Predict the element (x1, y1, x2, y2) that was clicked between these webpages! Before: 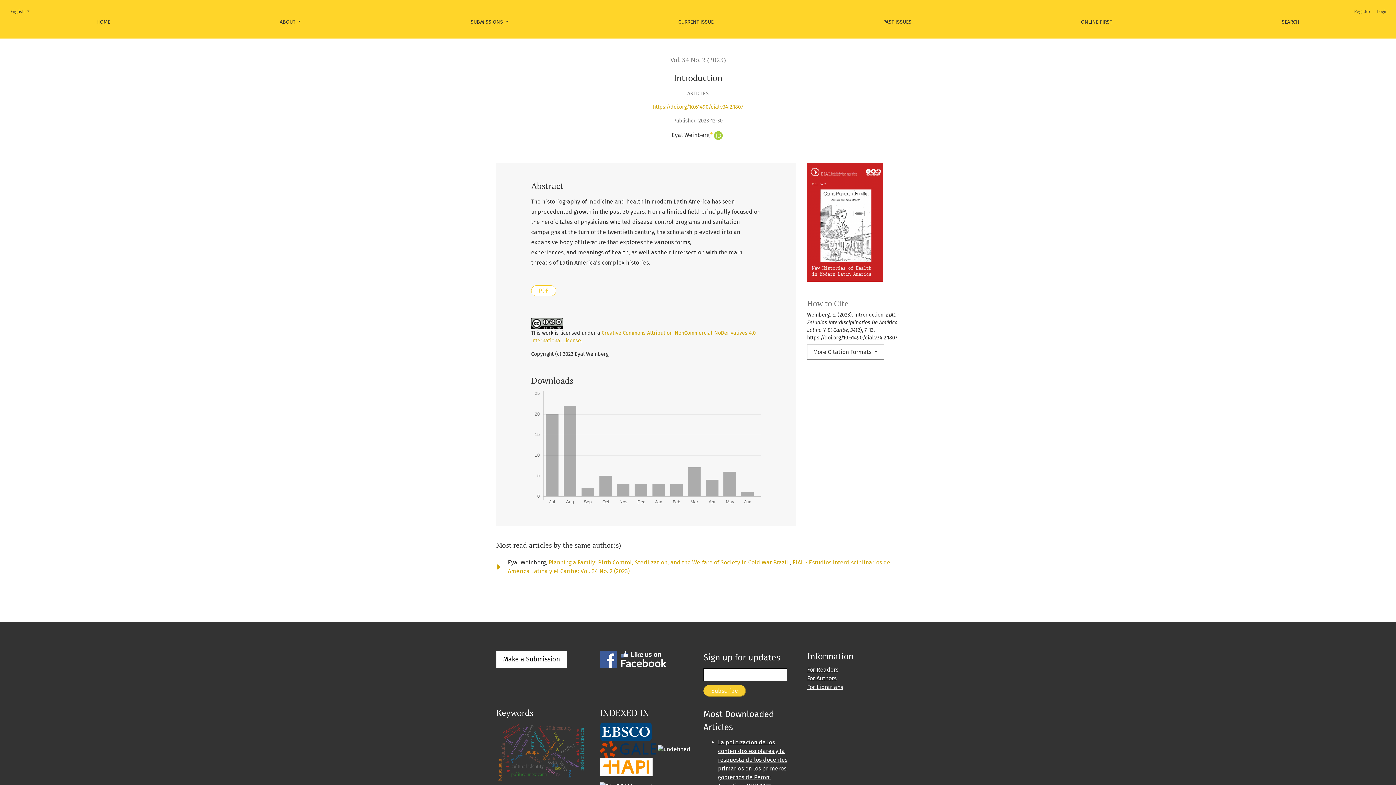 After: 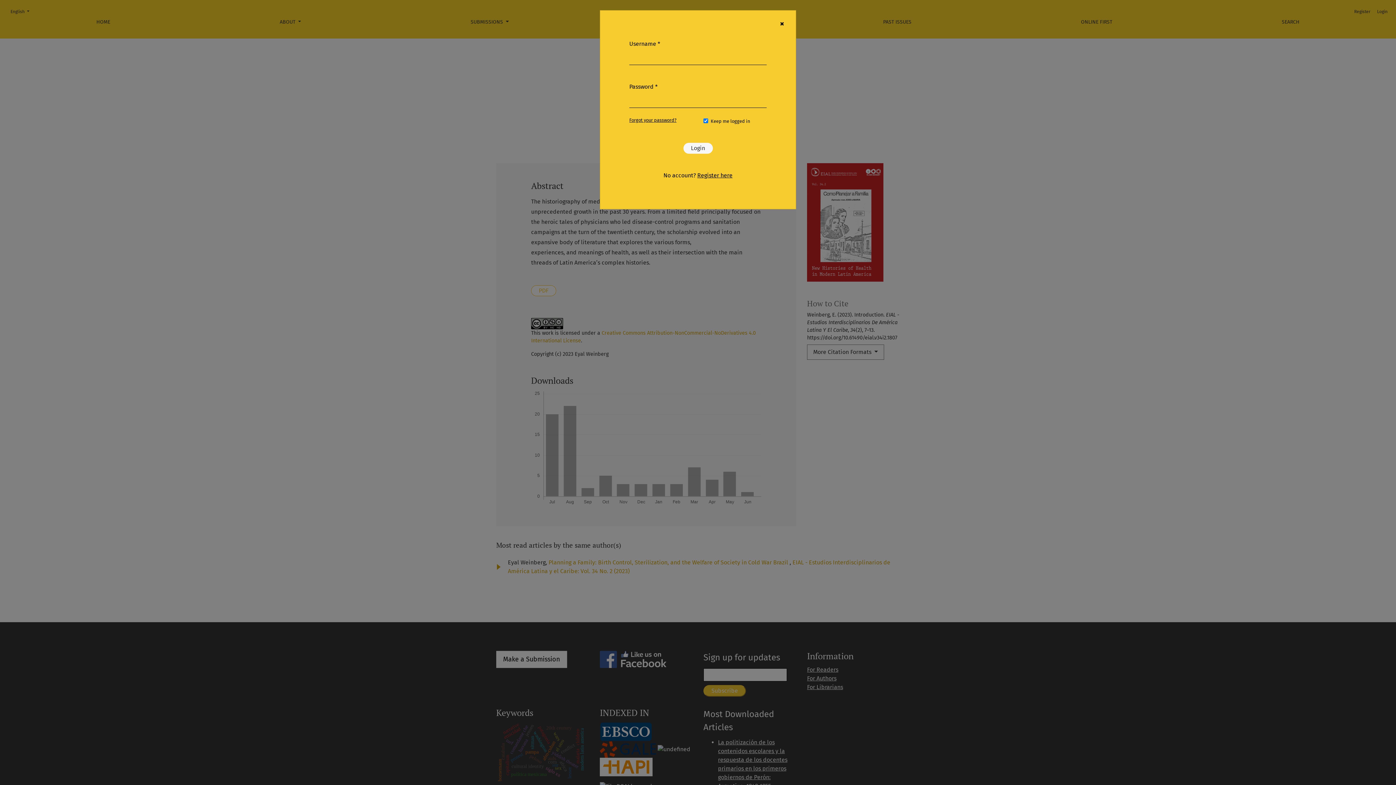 Action: label: Login bbox: (1374, 5, 1390, 17)